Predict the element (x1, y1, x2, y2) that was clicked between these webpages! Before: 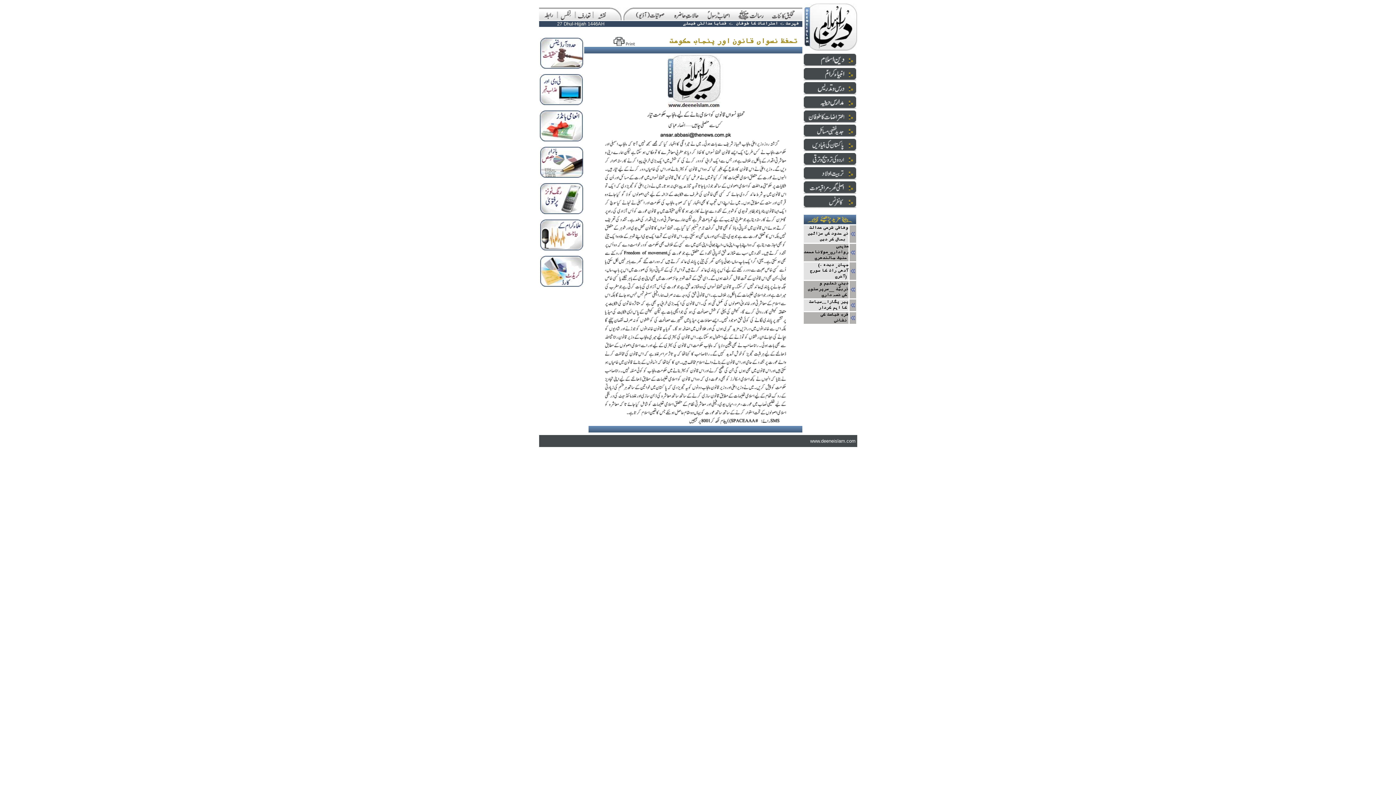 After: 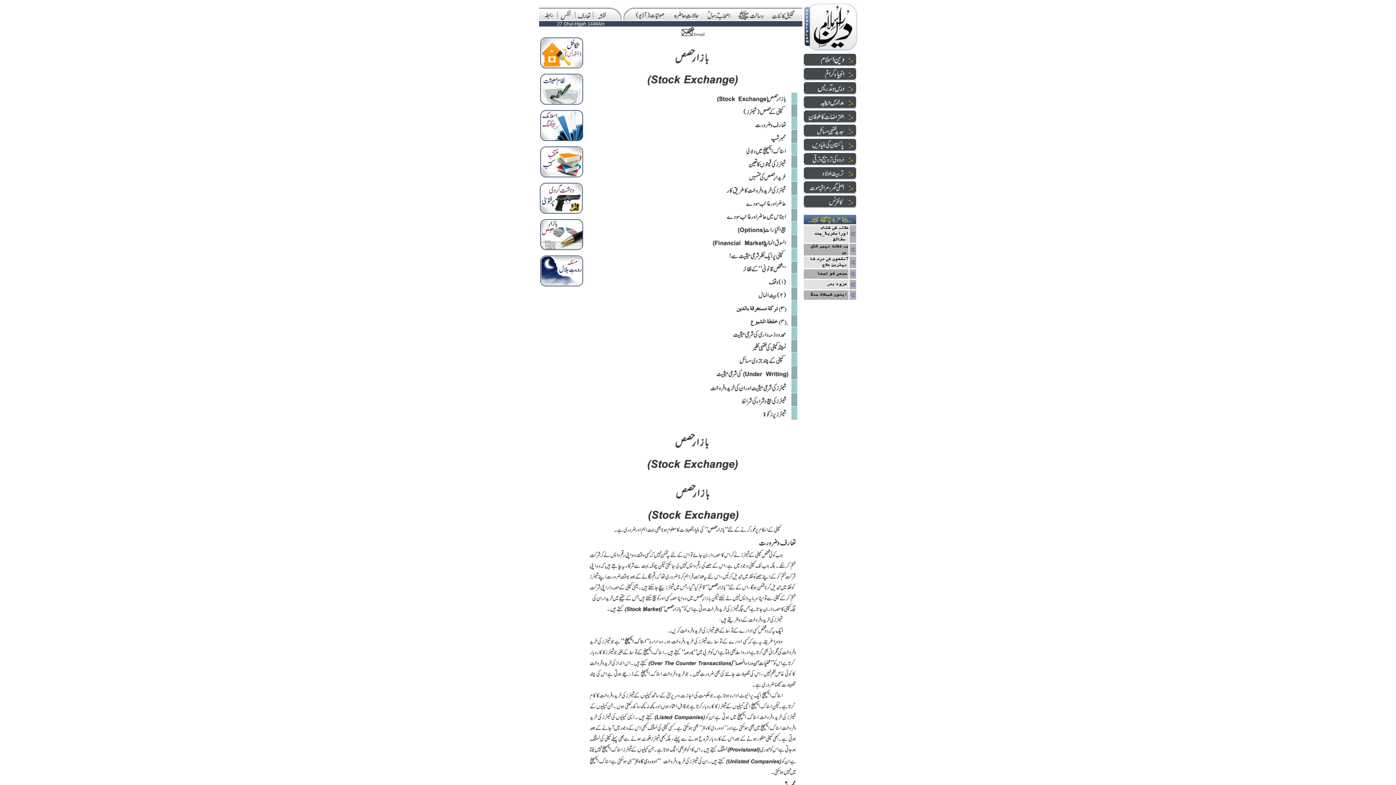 Action: bbox: (540, 173, 583, 178)